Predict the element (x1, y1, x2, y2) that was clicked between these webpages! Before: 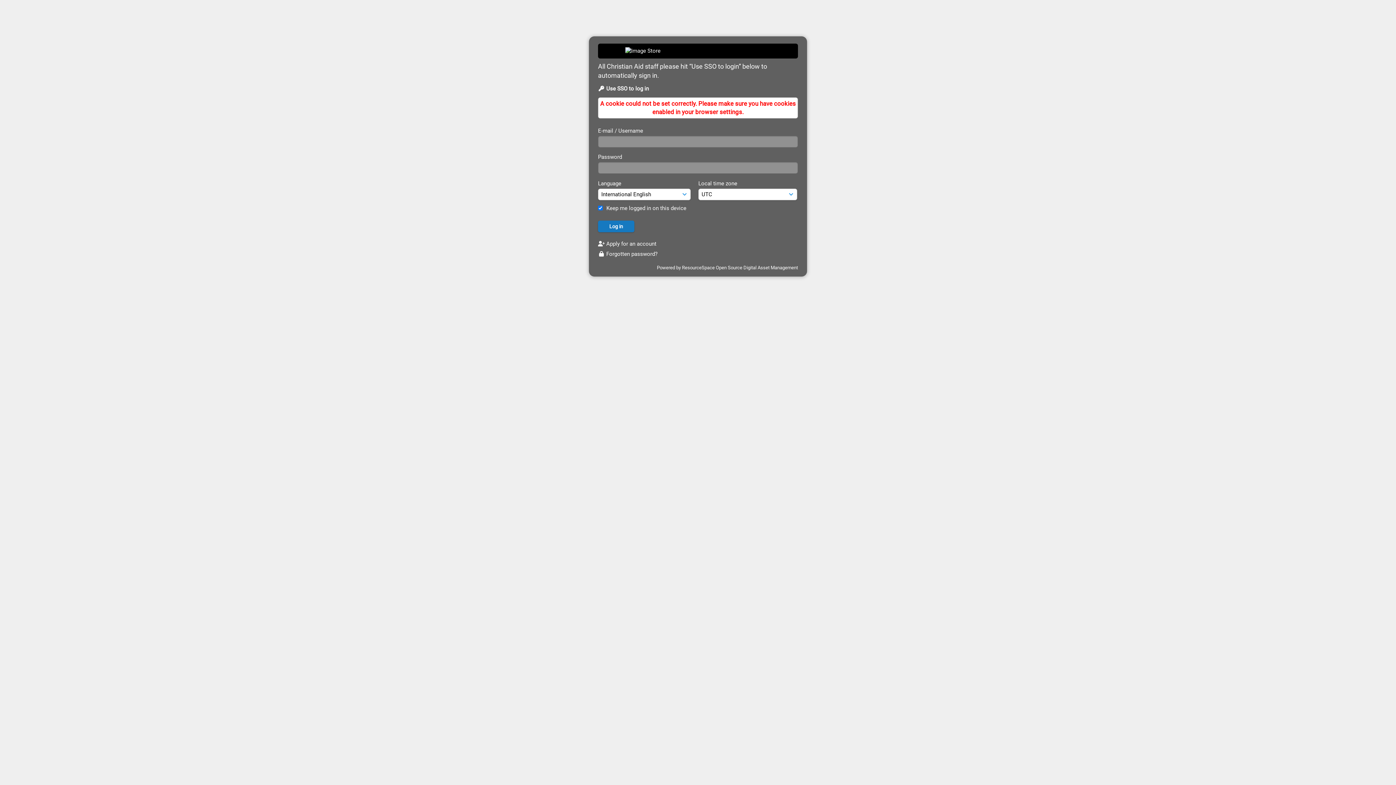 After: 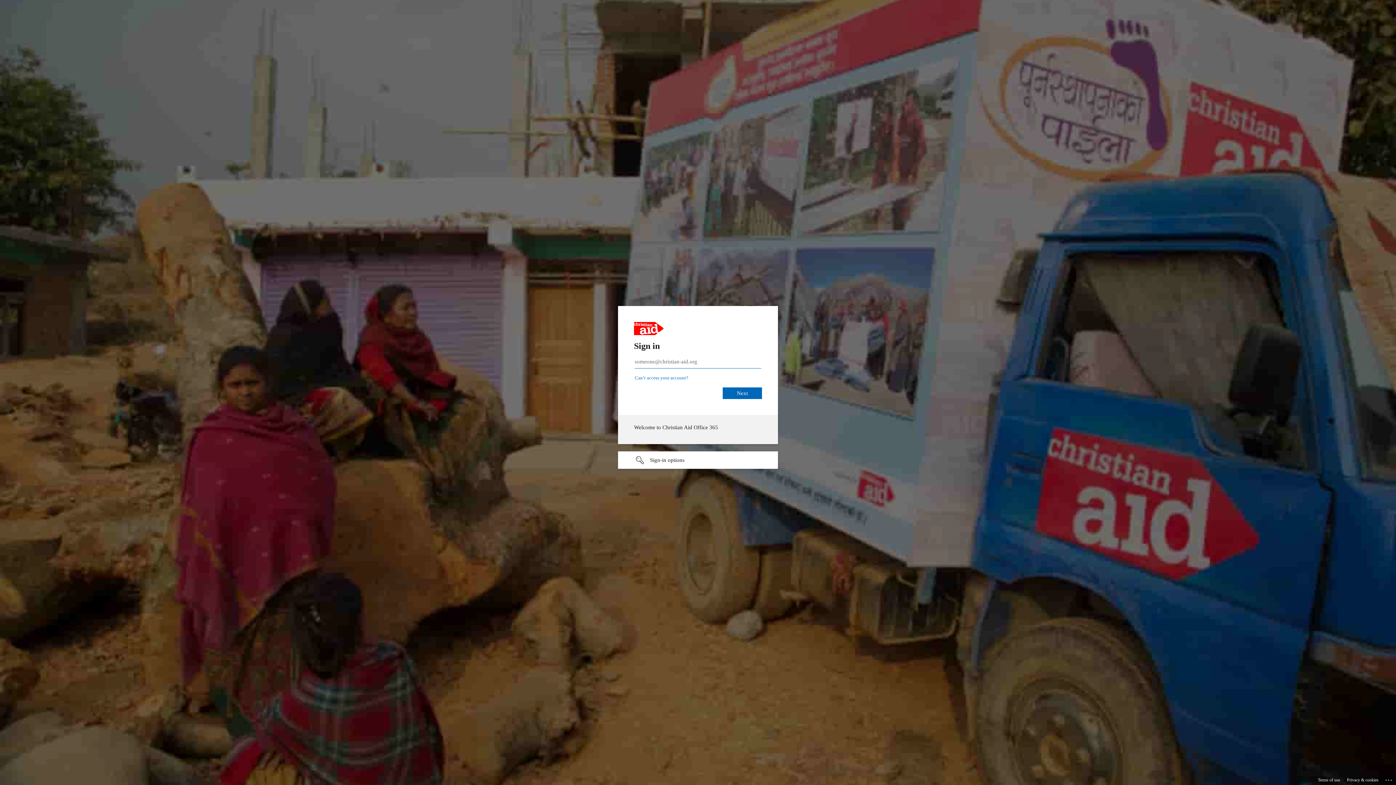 Action: label:  Use SSO to log in bbox: (598, 85, 649, 92)